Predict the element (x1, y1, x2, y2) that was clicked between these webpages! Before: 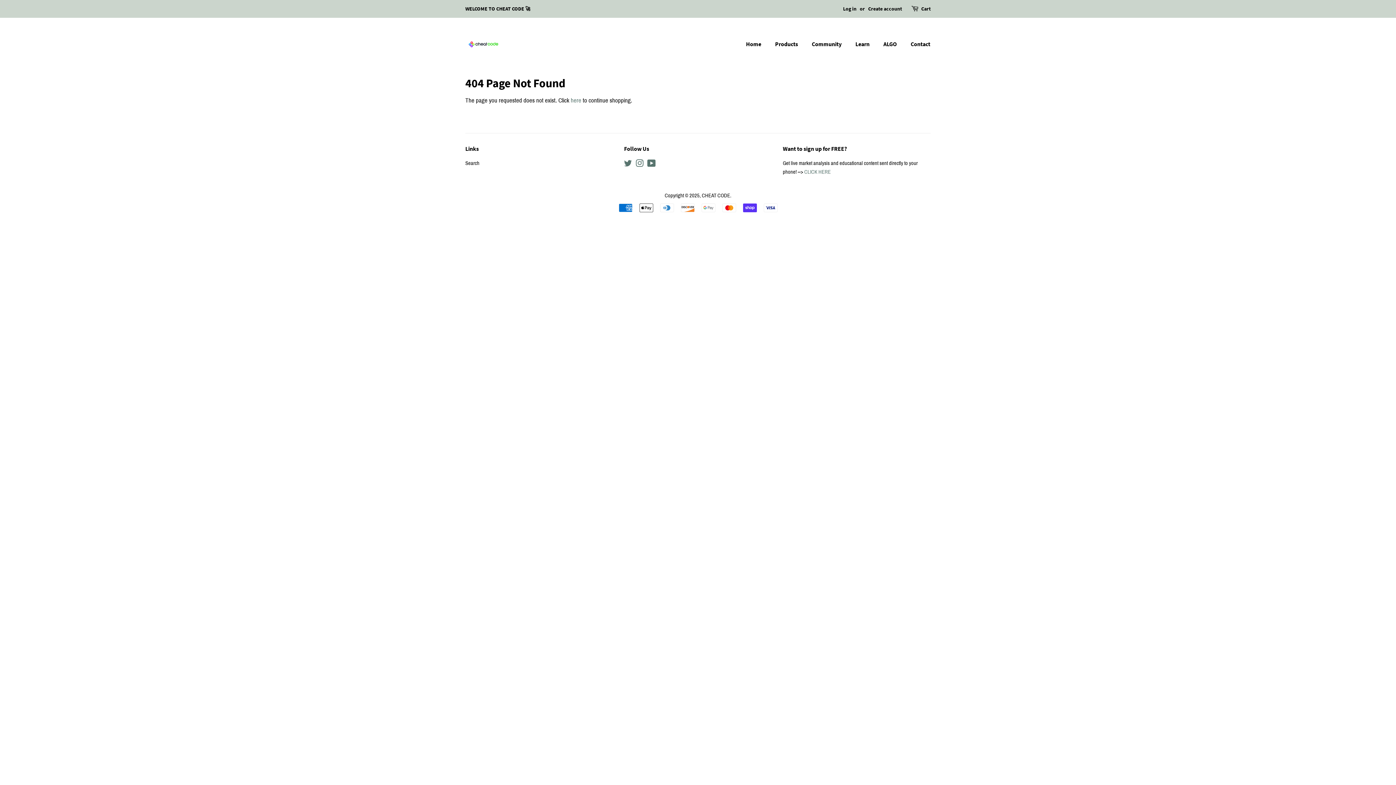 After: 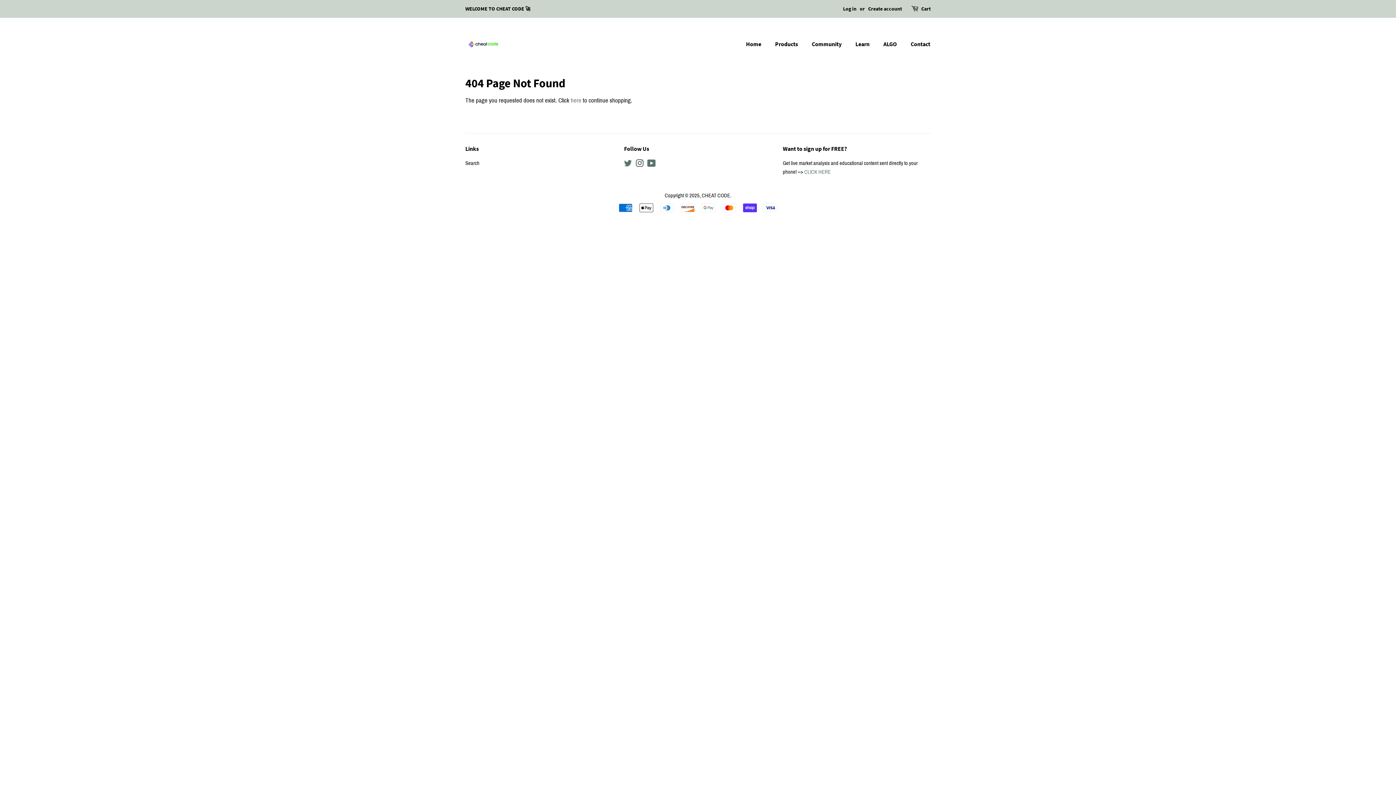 Action: label: Instagram bbox: (635, 161, 643, 167)